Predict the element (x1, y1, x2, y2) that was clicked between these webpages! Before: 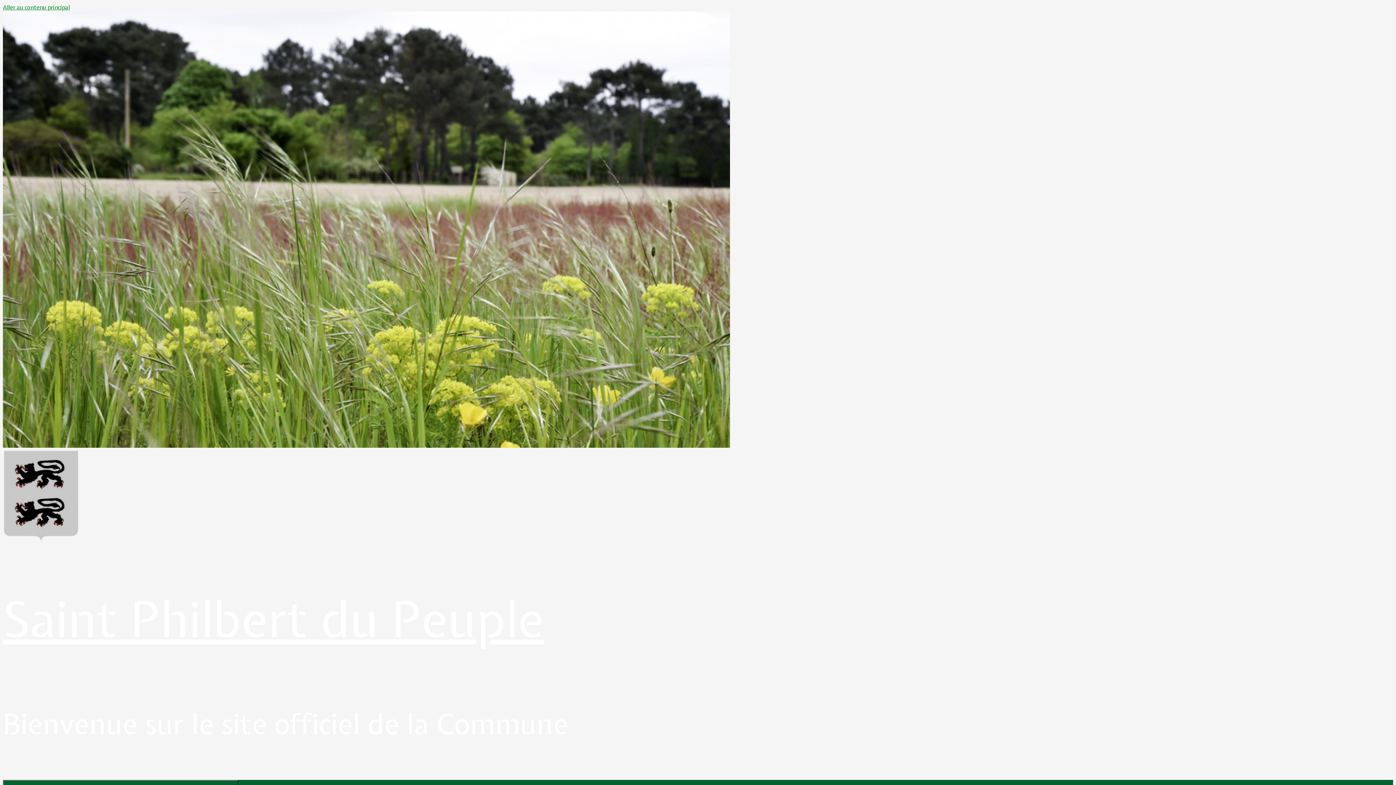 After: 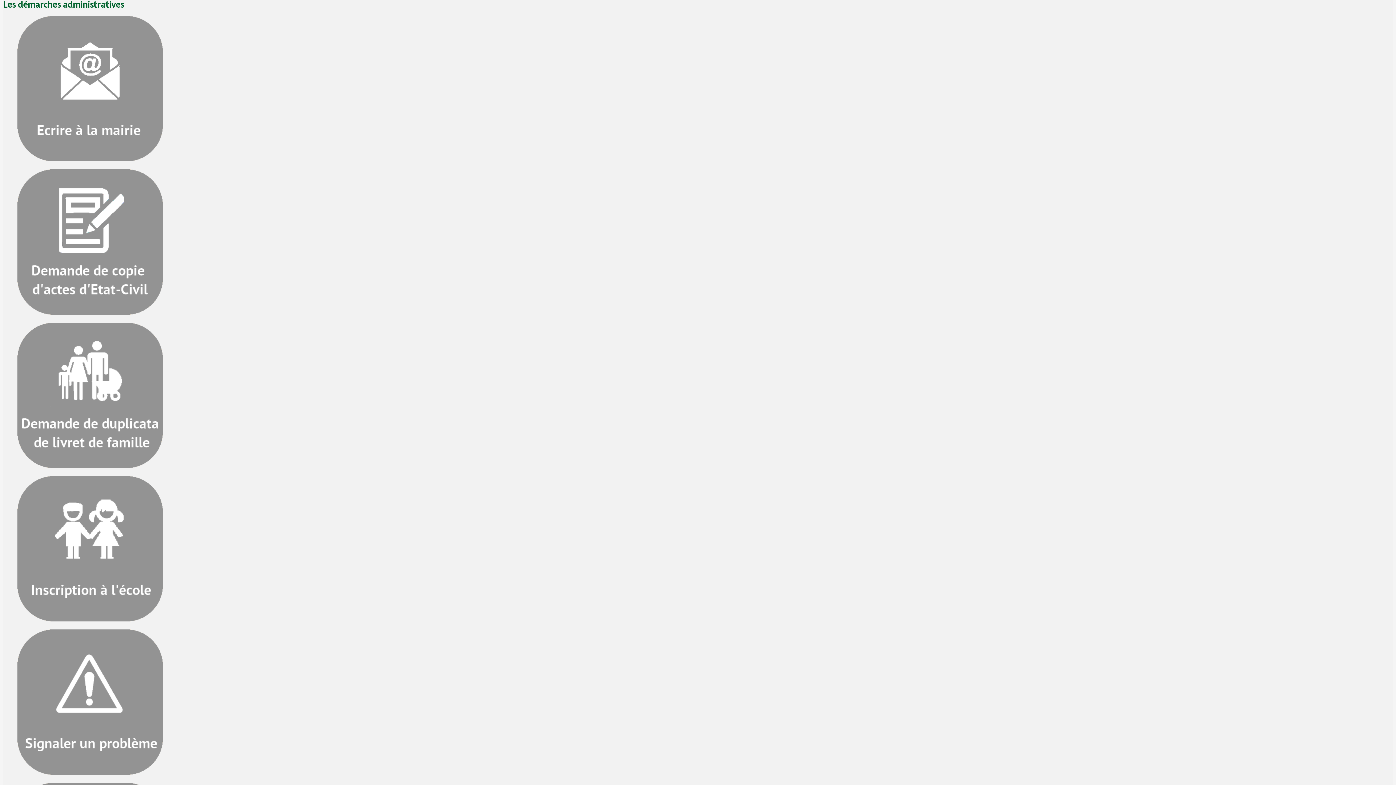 Action: label: Aller au contenu principal bbox: (2, 3, 69, 11)